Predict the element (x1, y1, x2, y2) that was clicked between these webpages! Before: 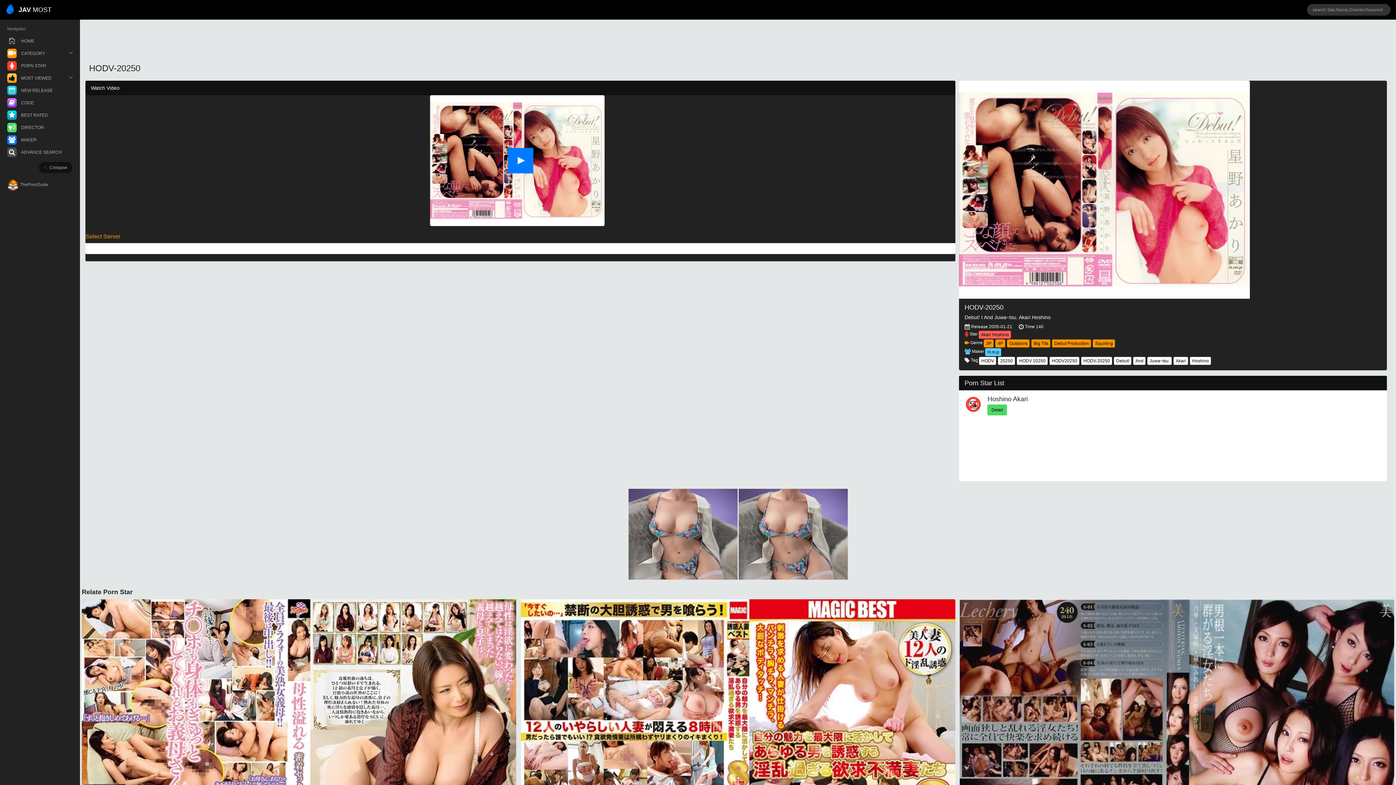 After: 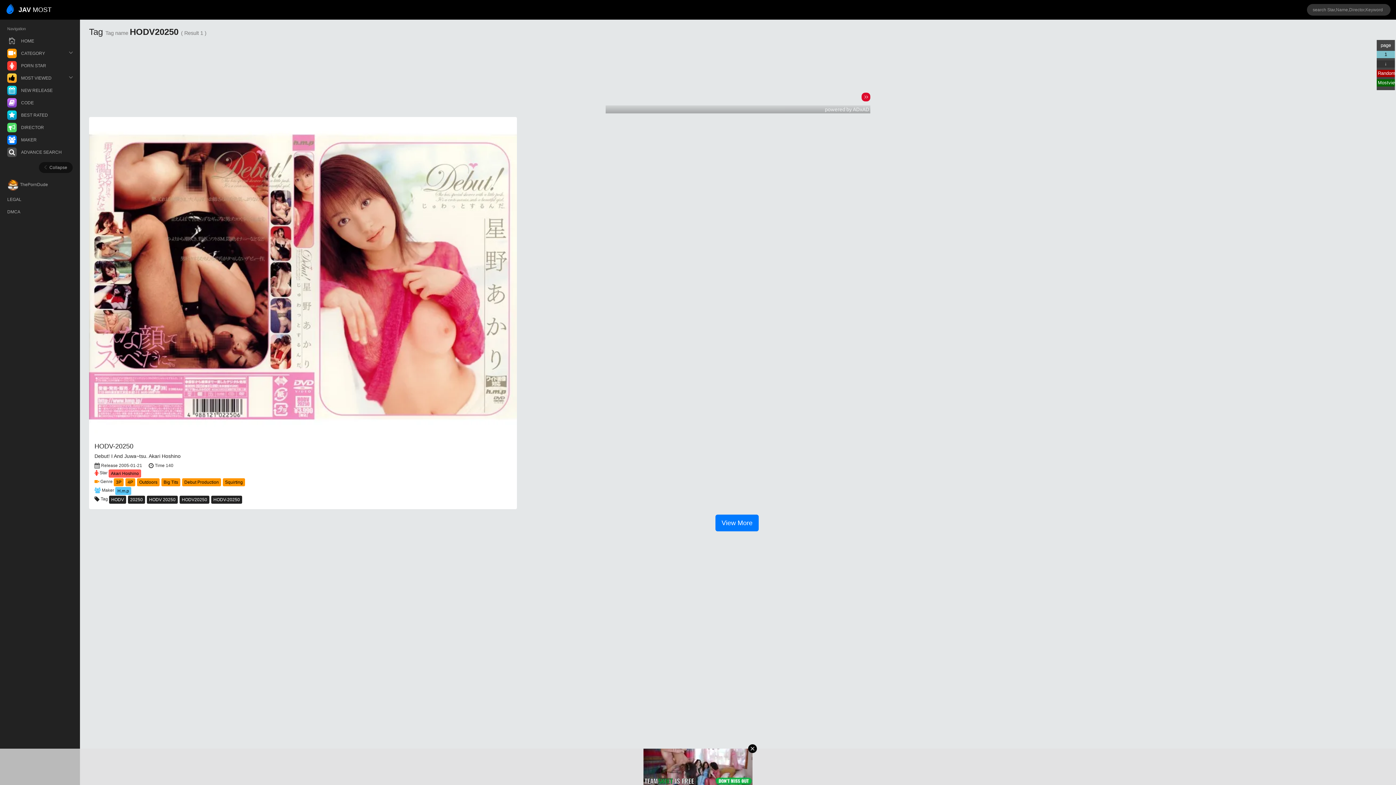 Action: bbox: (1049, 357, 1079, 365) label: HODV20250